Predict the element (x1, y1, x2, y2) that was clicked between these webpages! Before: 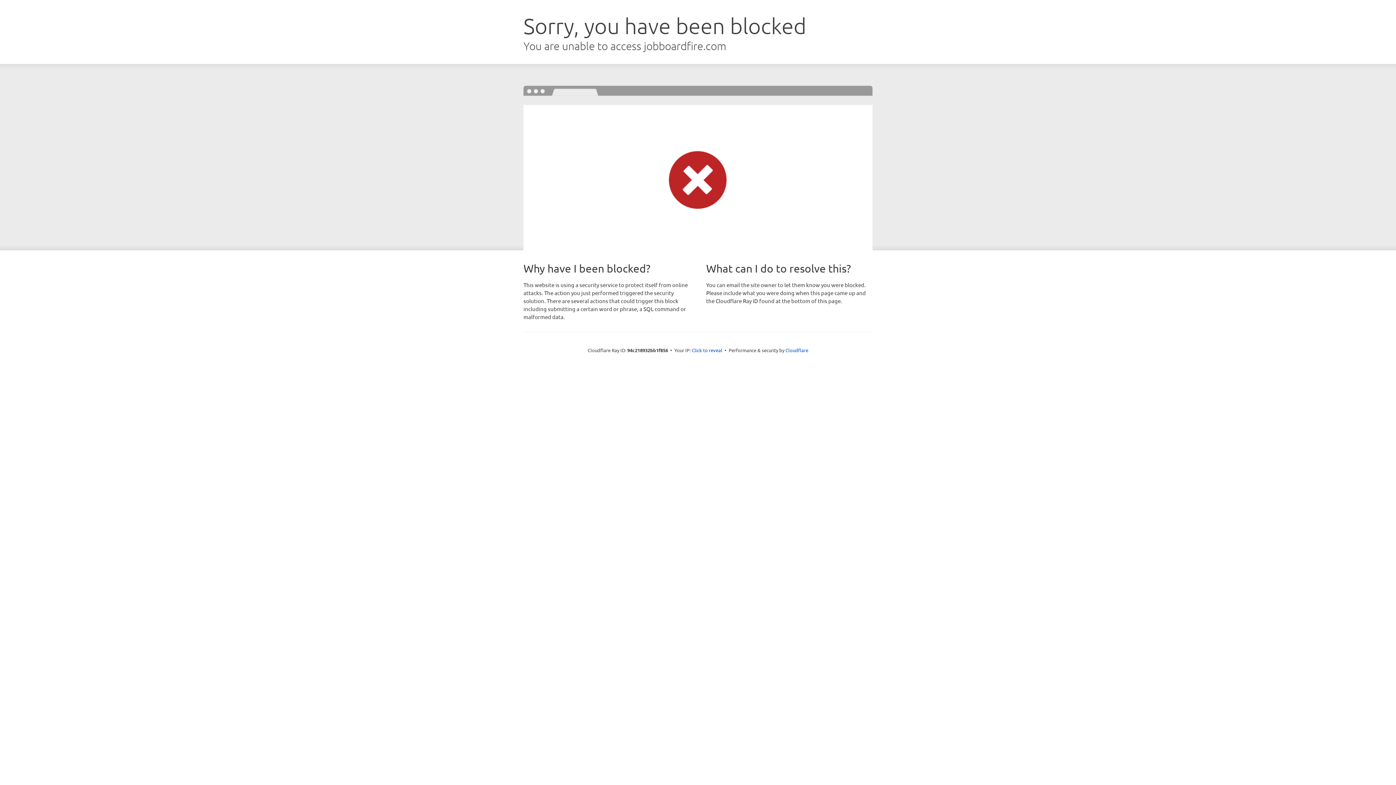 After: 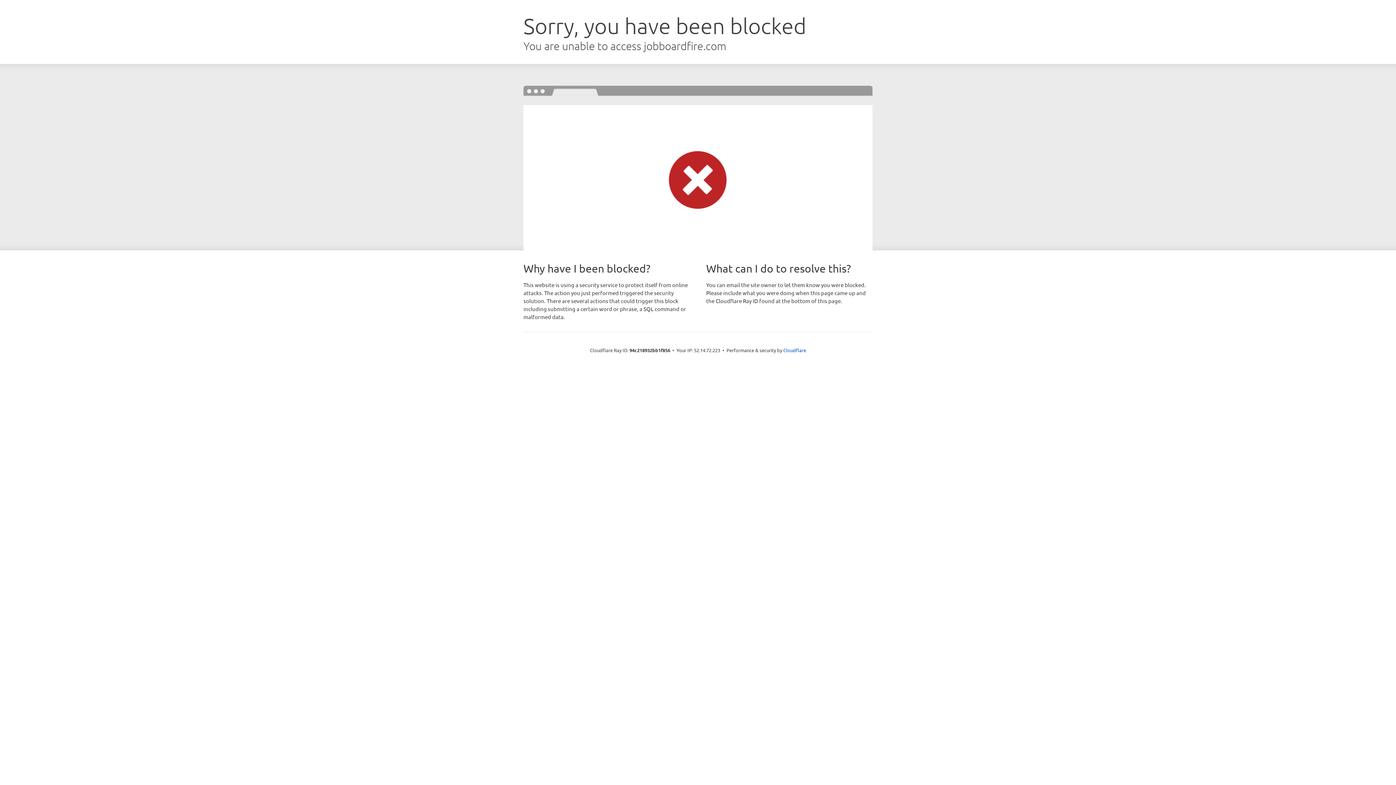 Action: bbox: (692, 346, 722, 353) label: Click to reveal